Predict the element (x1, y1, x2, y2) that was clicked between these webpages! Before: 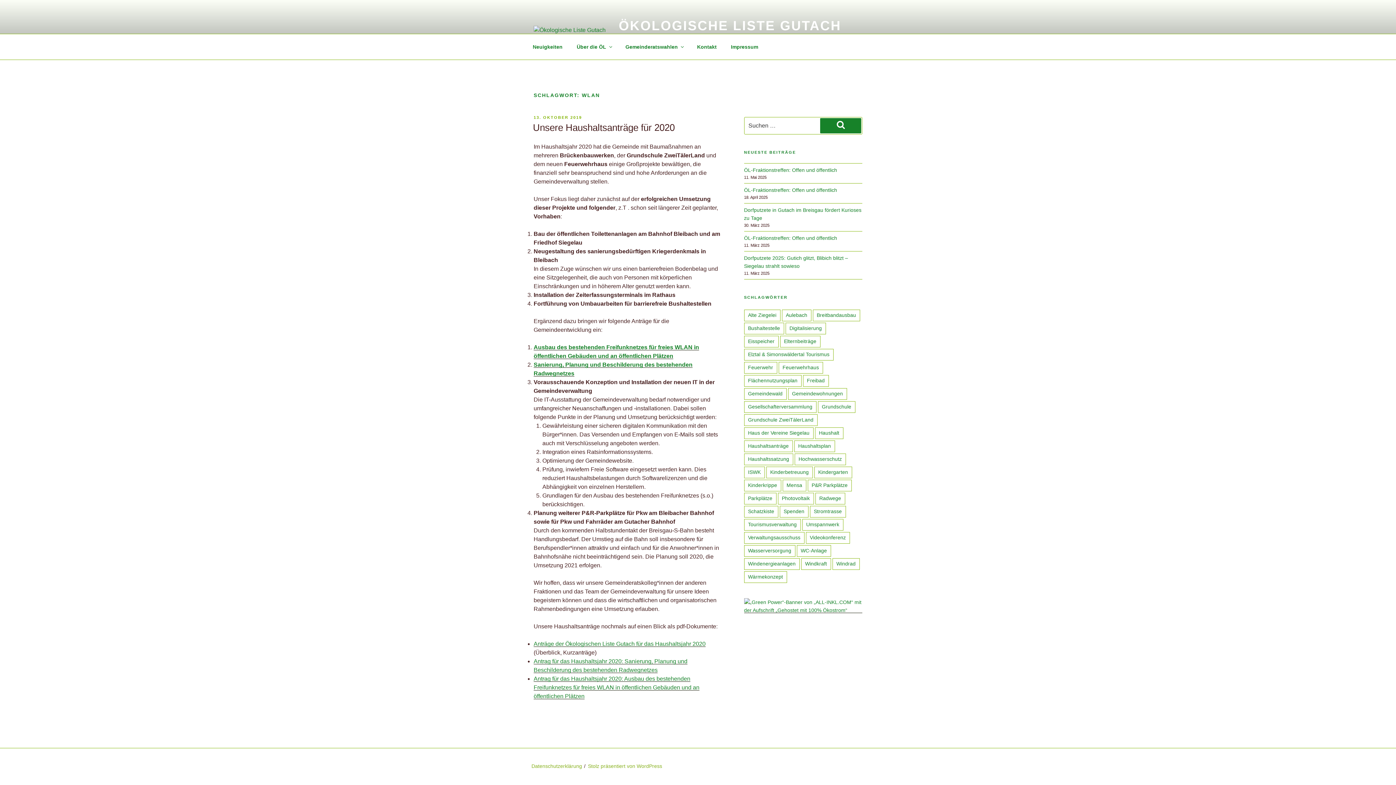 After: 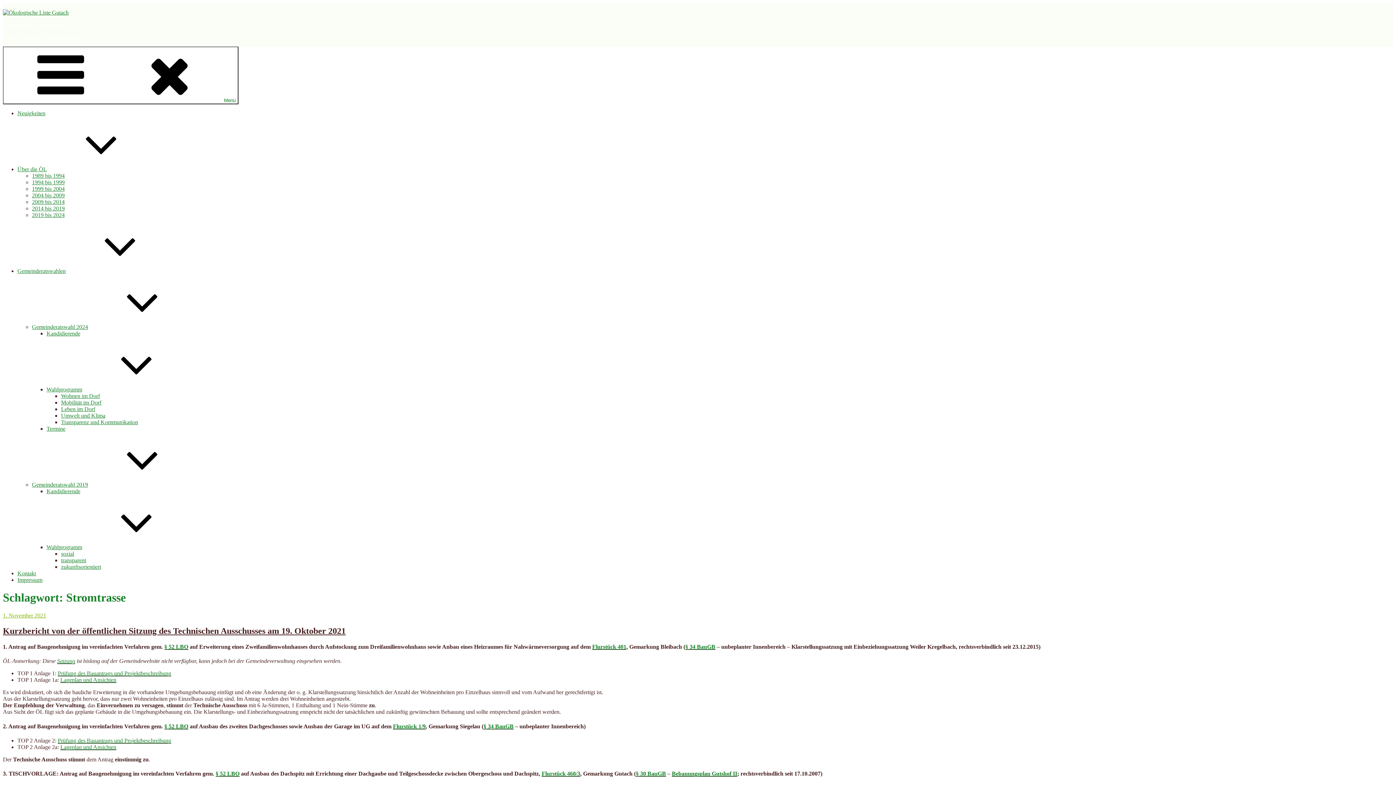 Action: label: Stromtrasse bbox: (810, 506, 846, 517)